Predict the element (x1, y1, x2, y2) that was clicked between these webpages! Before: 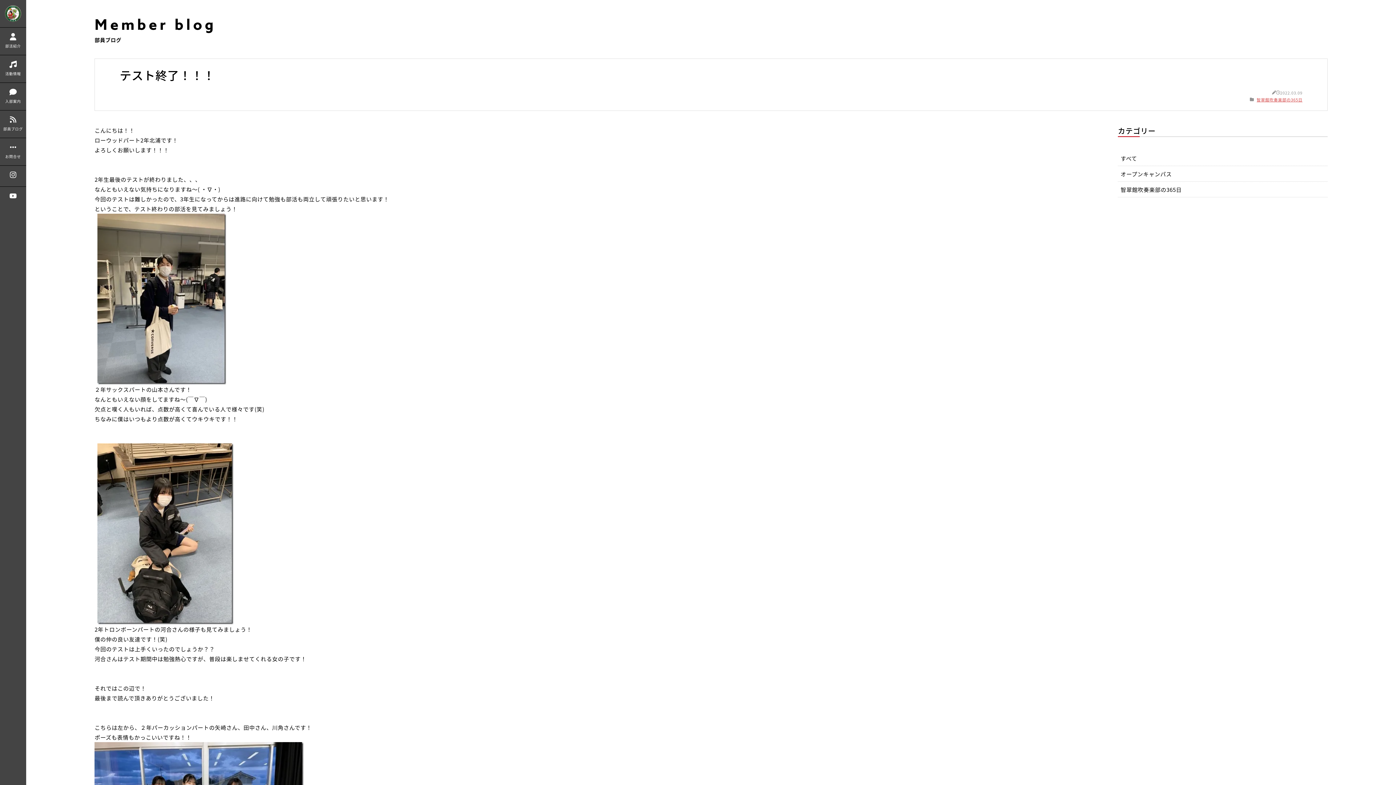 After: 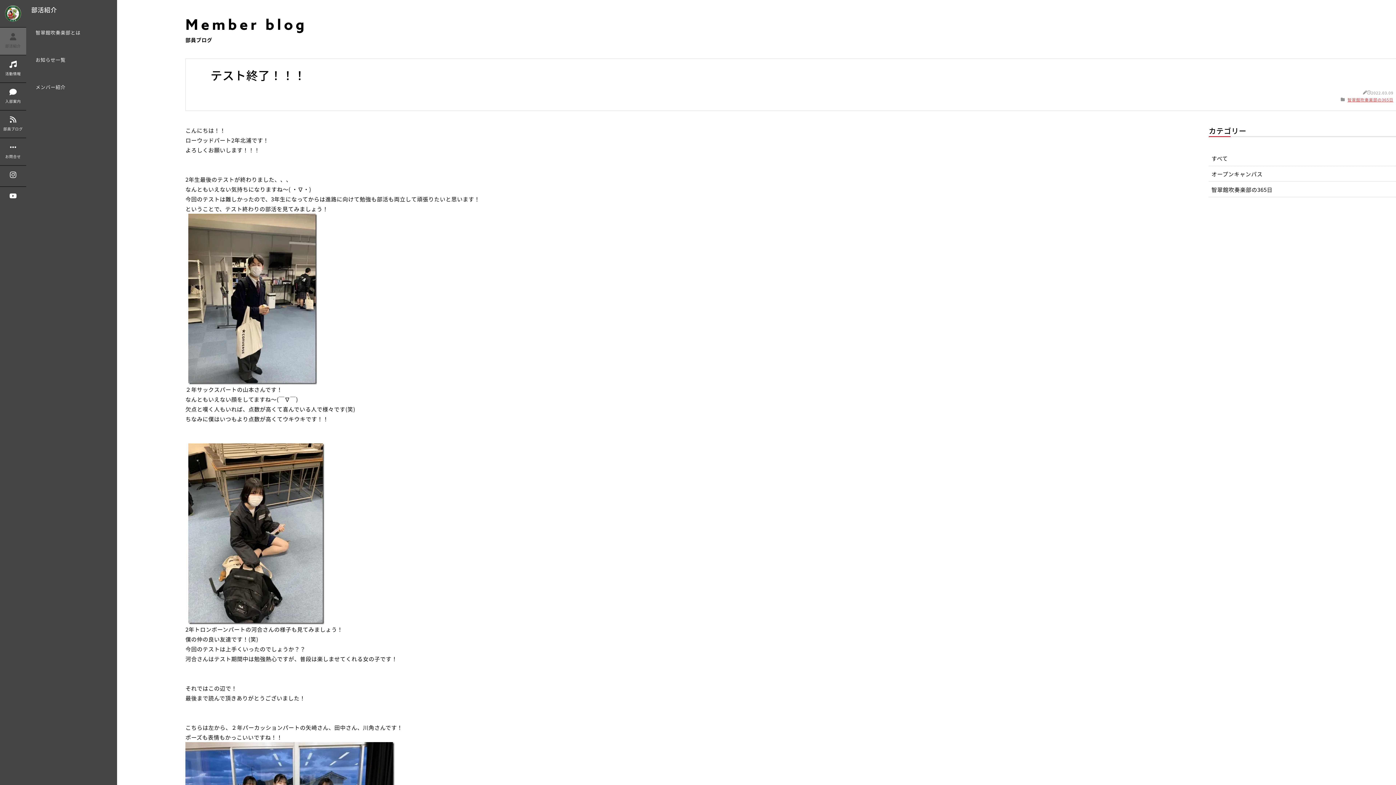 Action: bbox: (0, 27, 26, 54) label: 部活紹介